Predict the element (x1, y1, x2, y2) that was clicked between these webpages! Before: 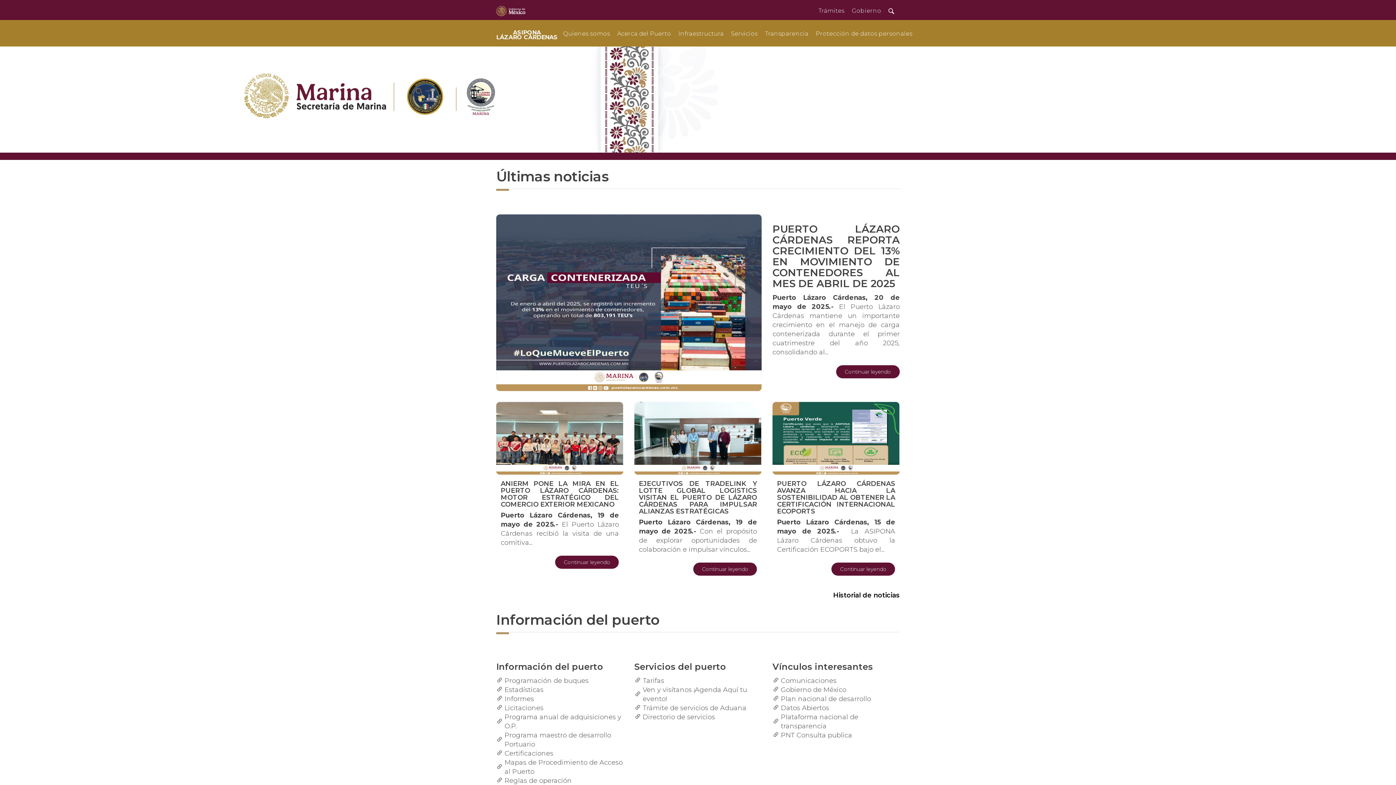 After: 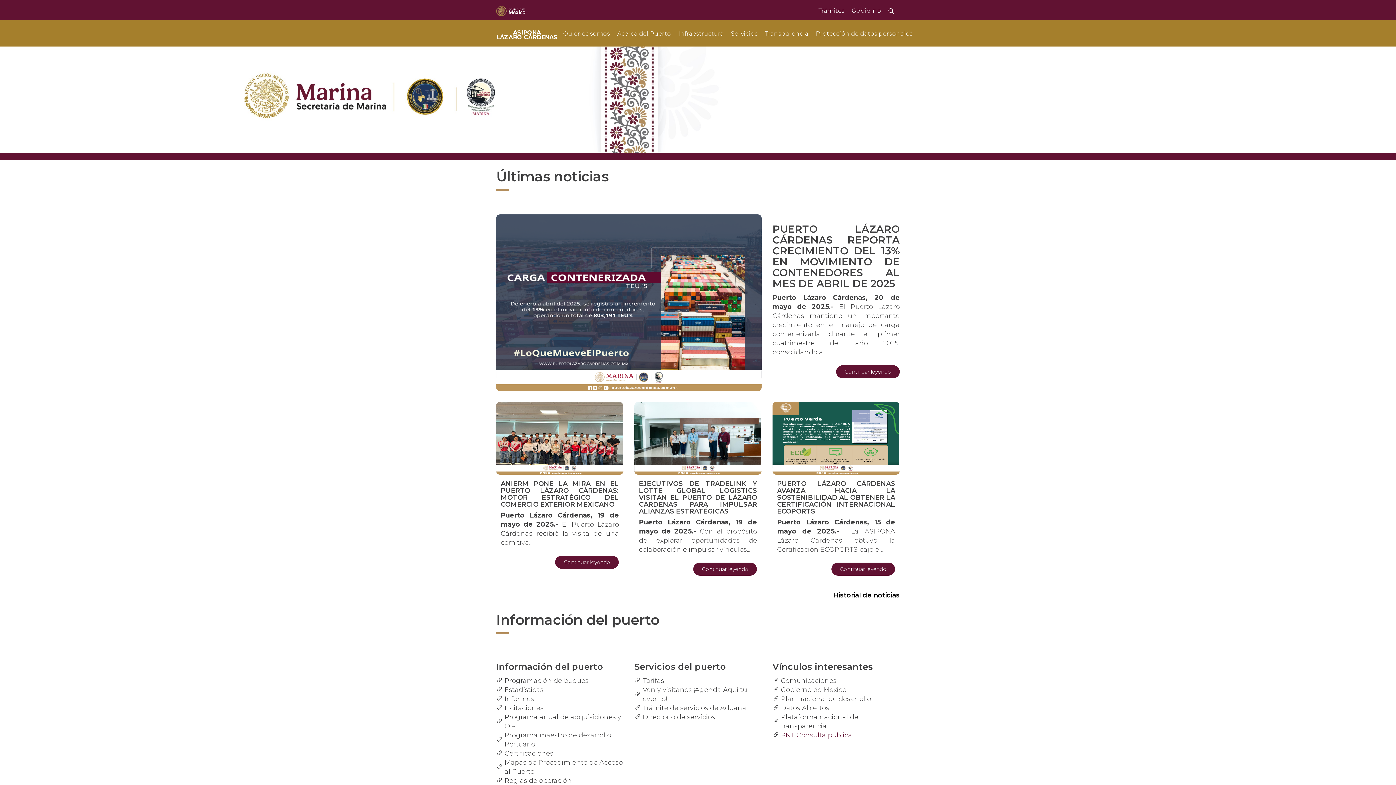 Action: label: PNT Consulta publica bbox: (781, 731, 852, 740)